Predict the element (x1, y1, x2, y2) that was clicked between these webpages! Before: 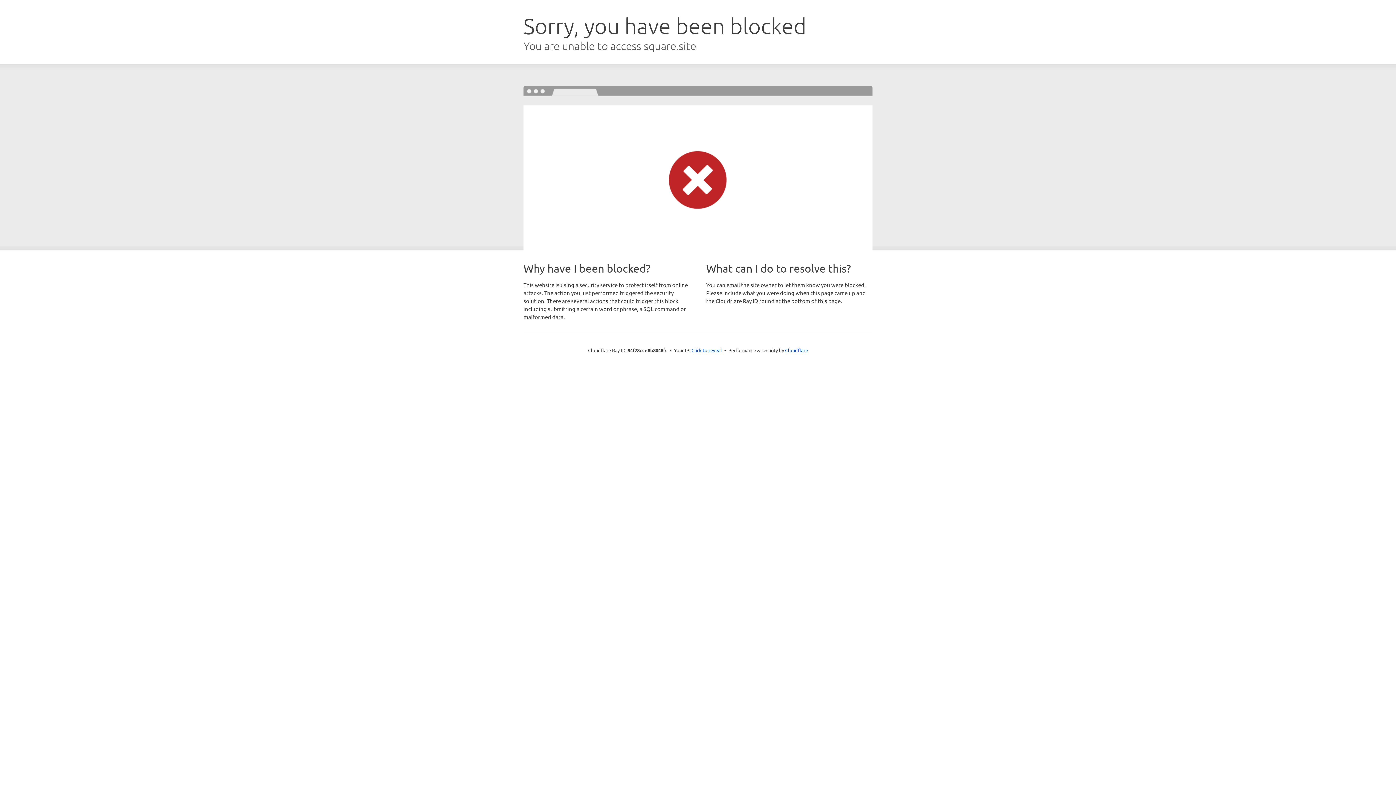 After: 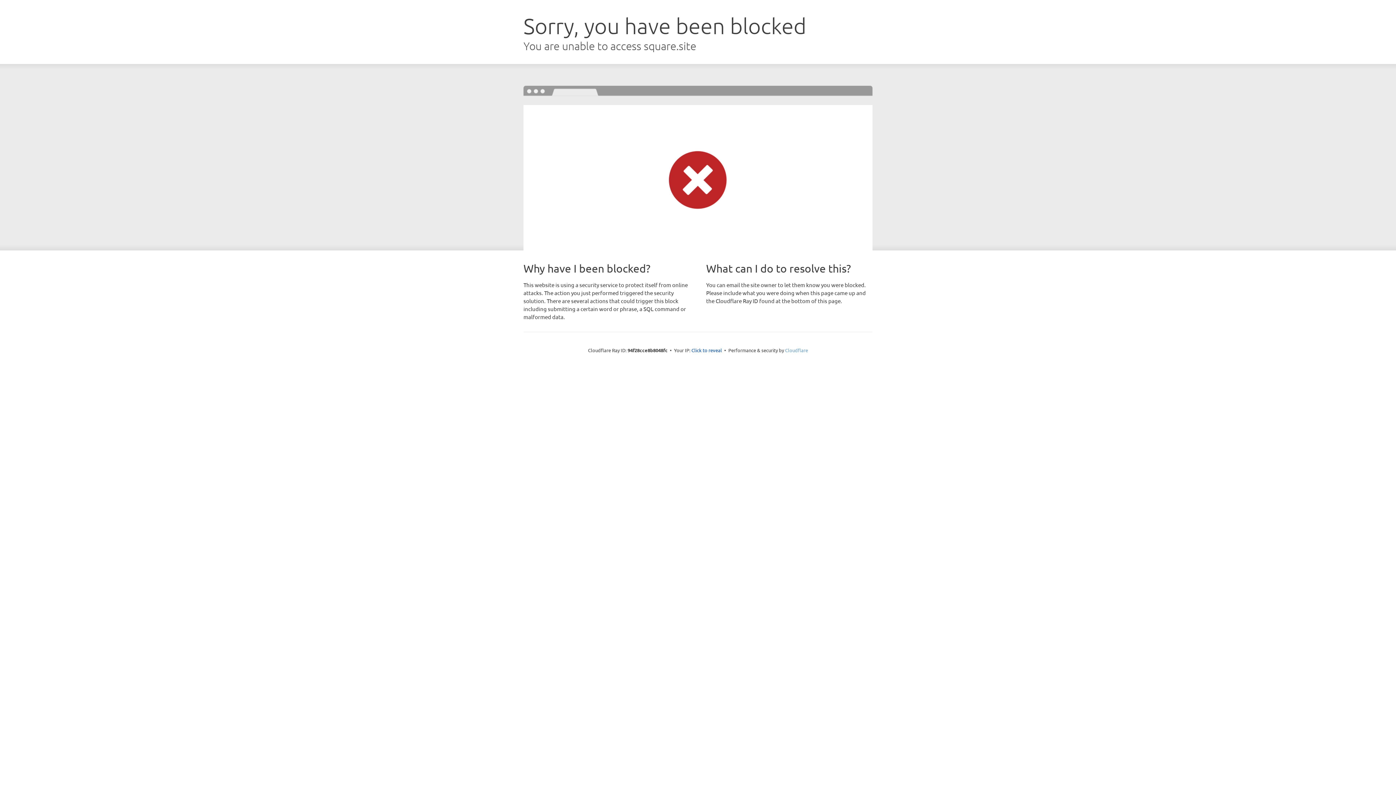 Action: bbox: (785, 347, 808, 353) label: Cloudflare